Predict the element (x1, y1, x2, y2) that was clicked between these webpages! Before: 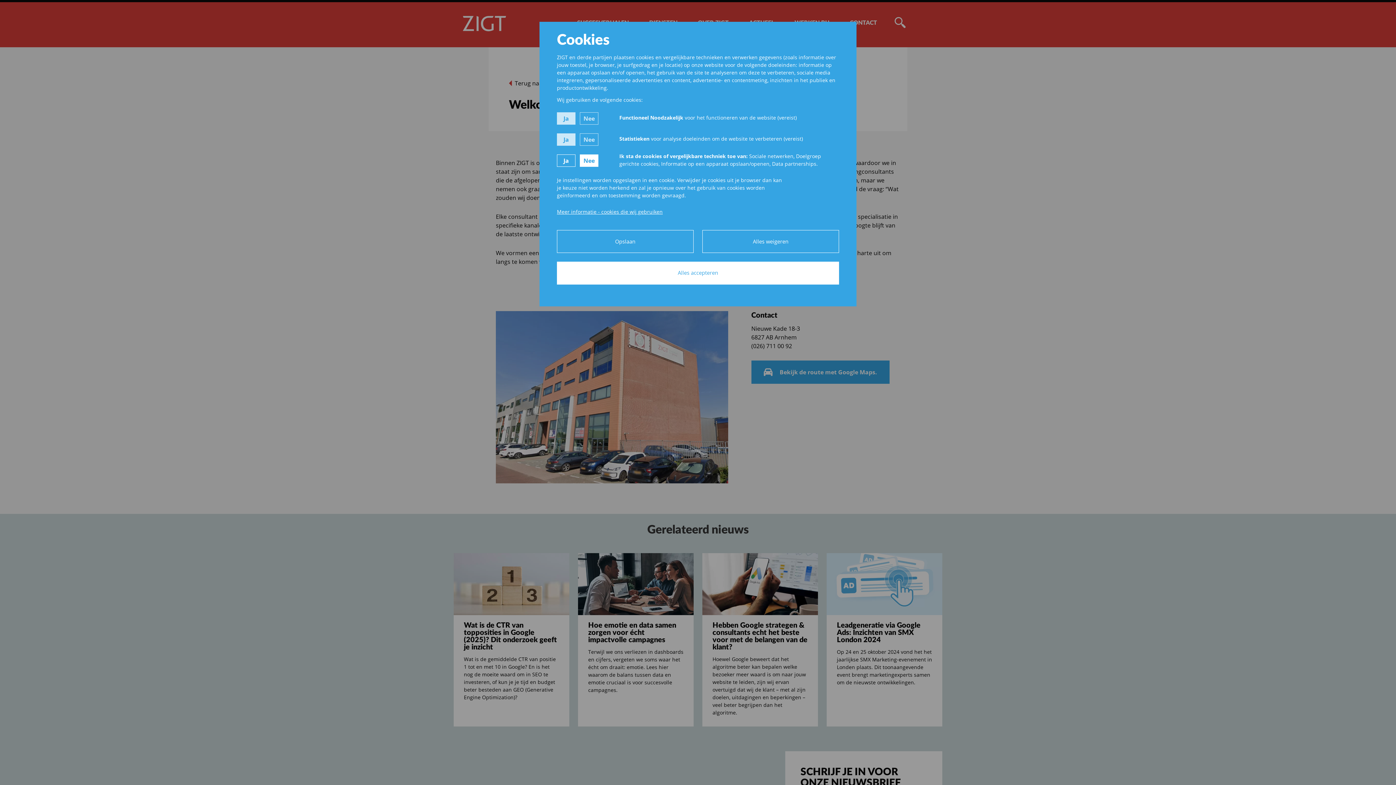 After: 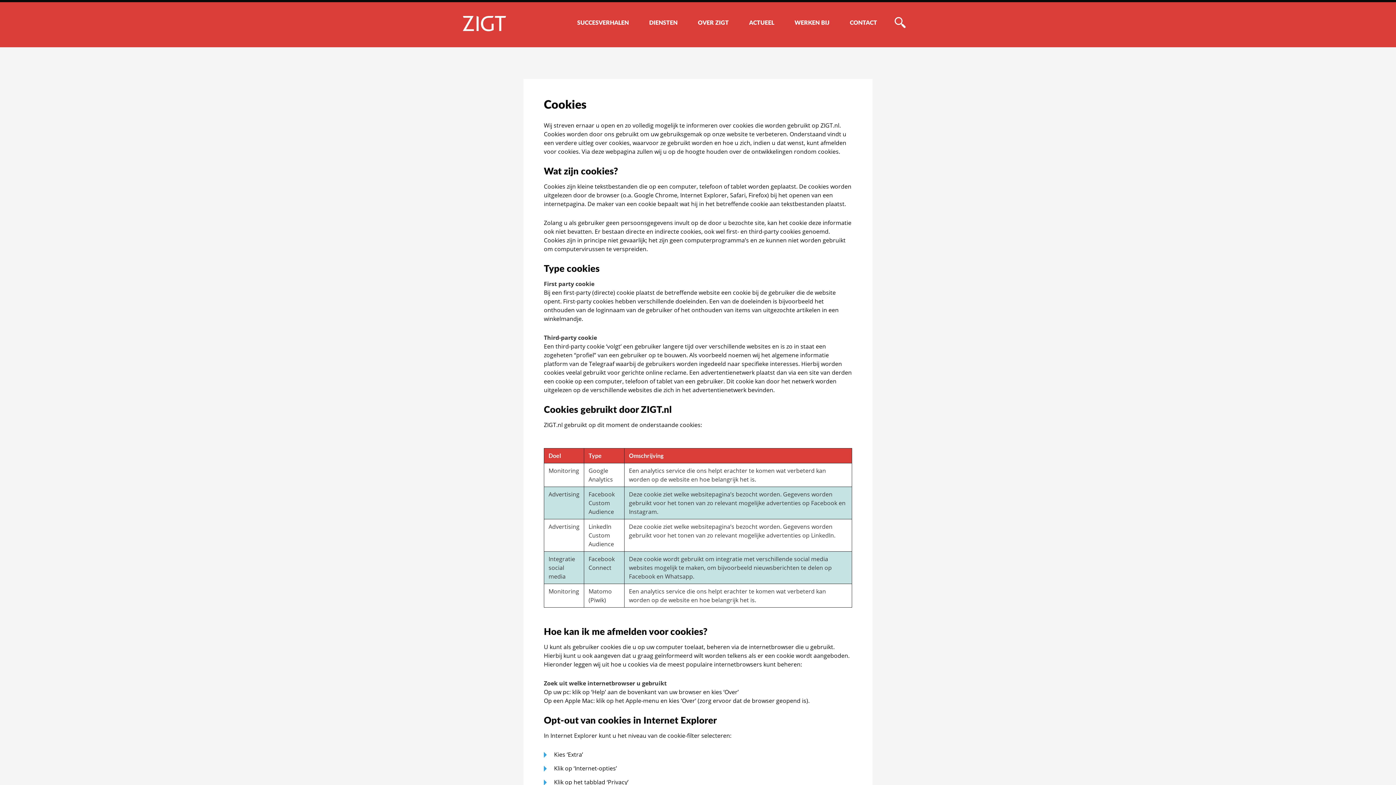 Action: label: Meer informatie - cookies die wij gebruiken bbox: (557, 208, 839, 215)